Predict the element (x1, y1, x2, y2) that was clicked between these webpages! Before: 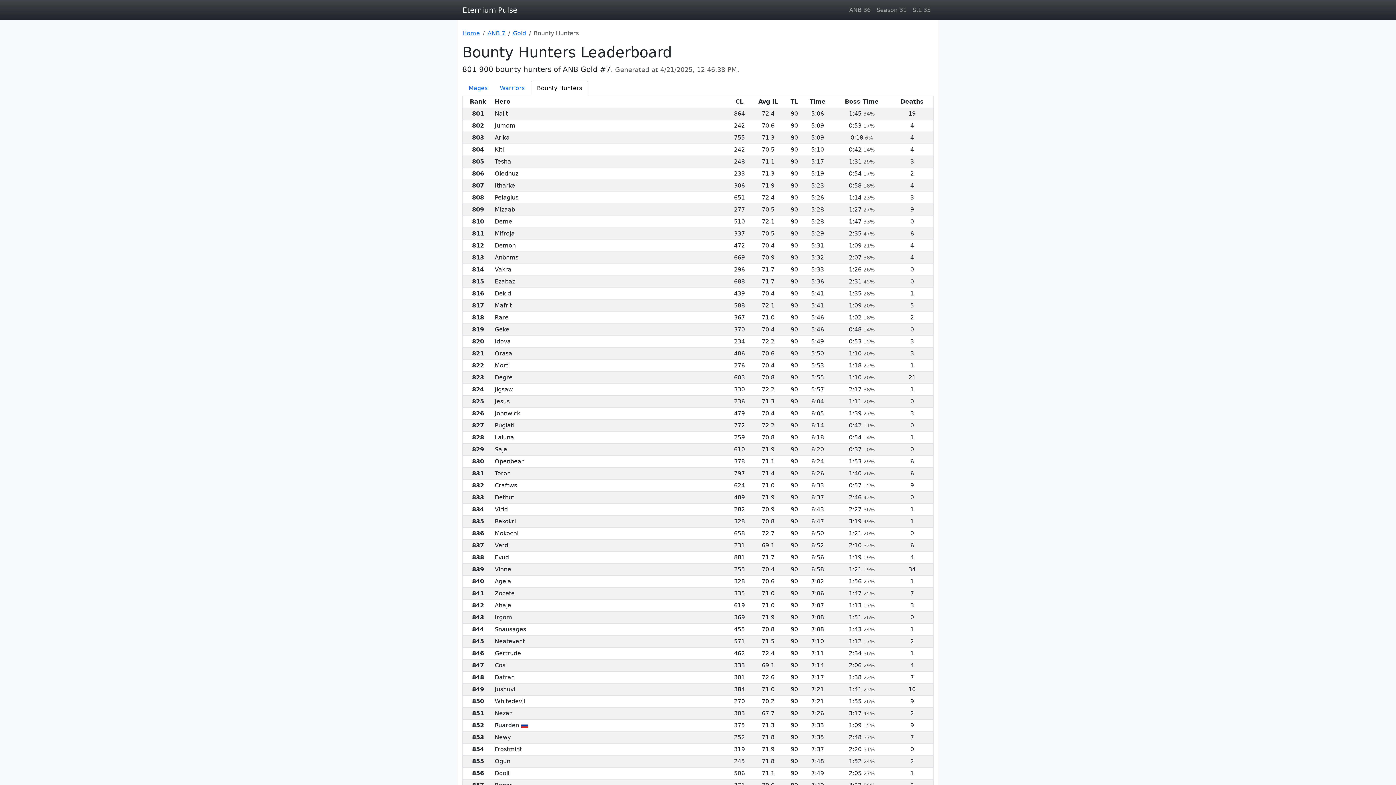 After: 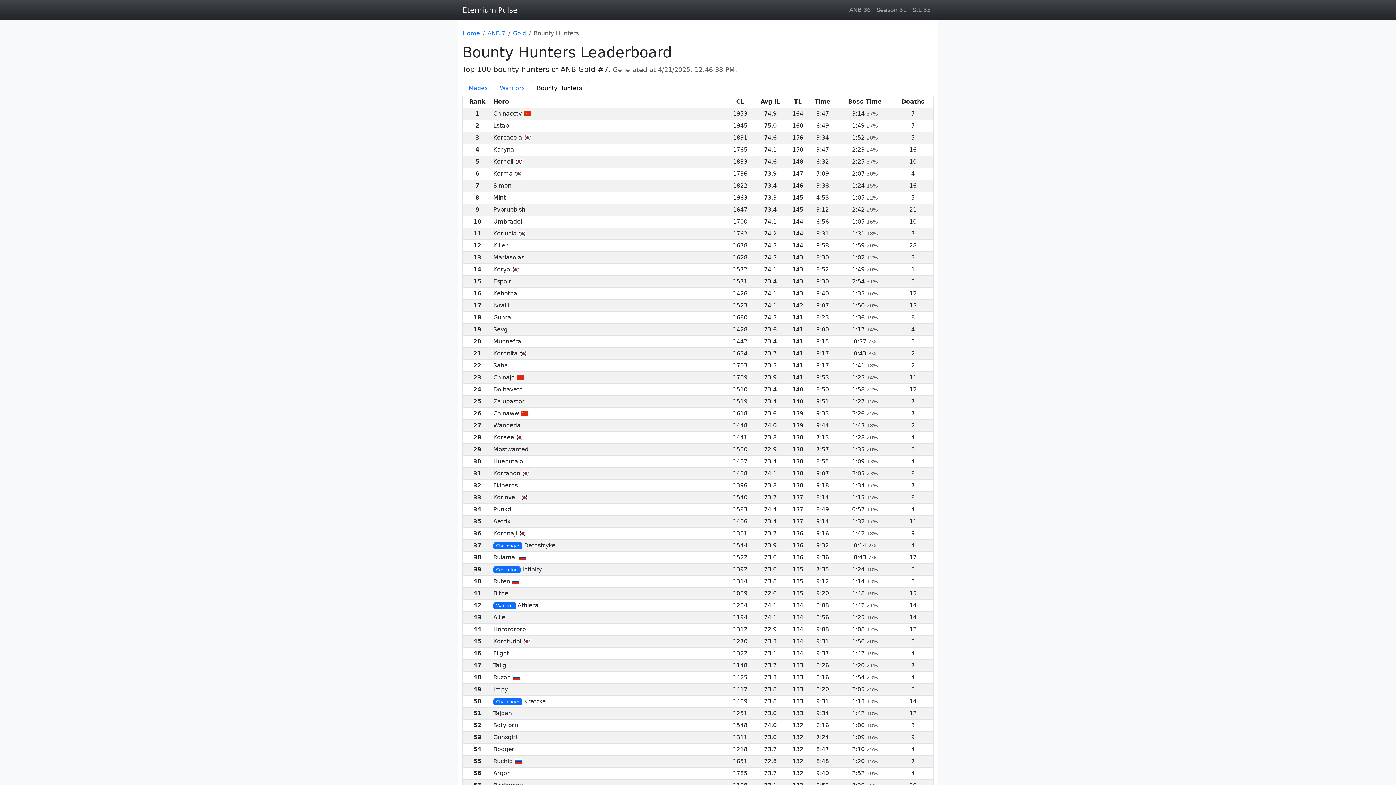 Action: bbox: (530, 80, 588, 96) label: Bounty Hunters